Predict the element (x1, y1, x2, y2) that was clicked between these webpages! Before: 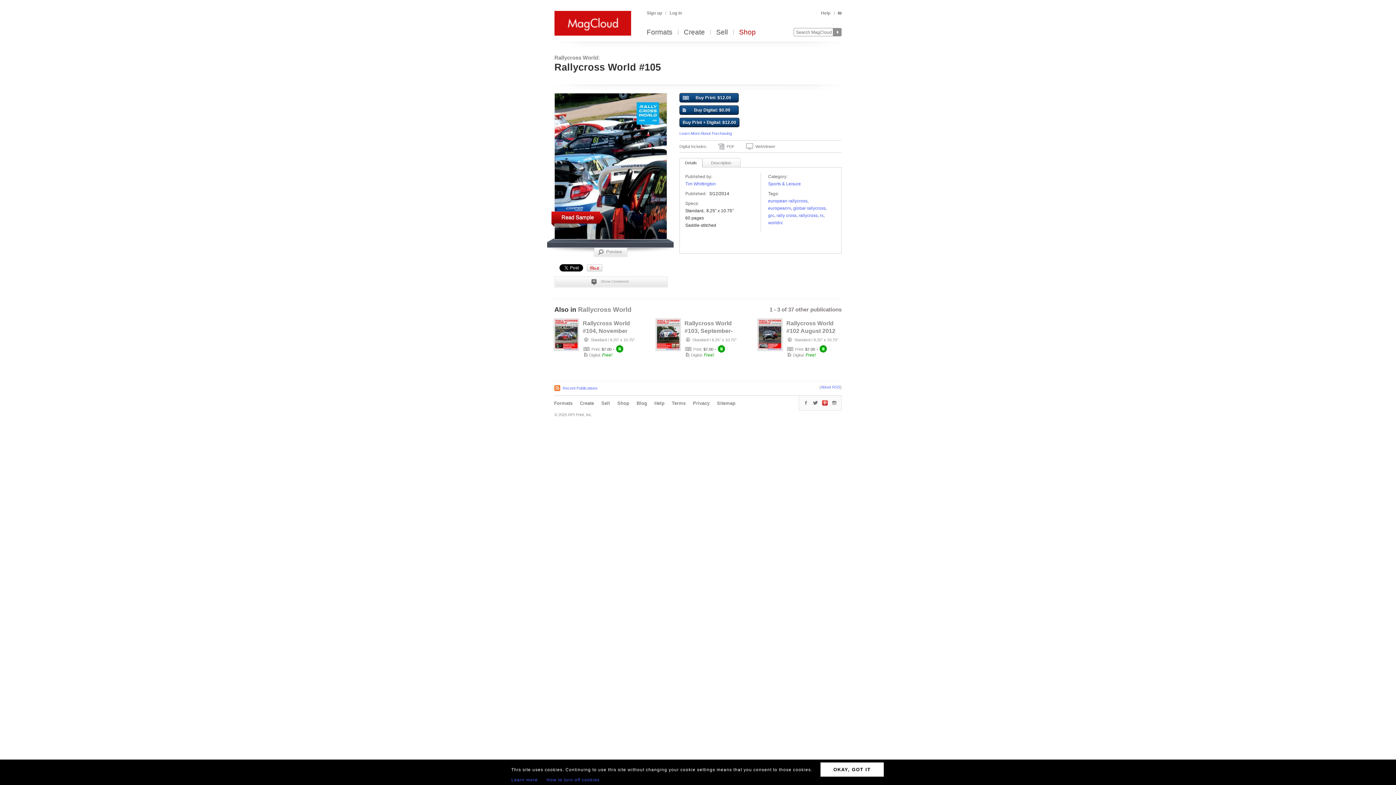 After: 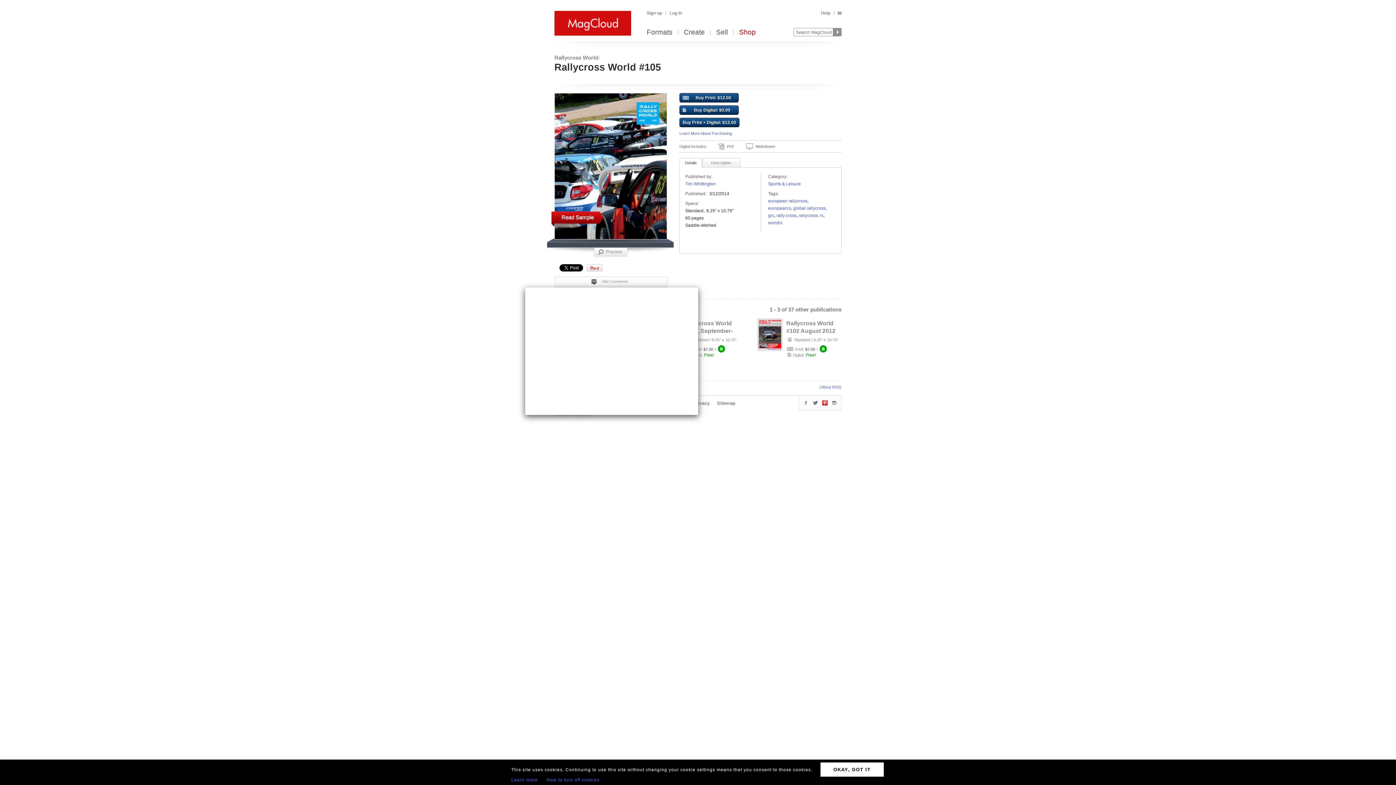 Action: bbox: (554, 276, 668, 287) label: Show Comments